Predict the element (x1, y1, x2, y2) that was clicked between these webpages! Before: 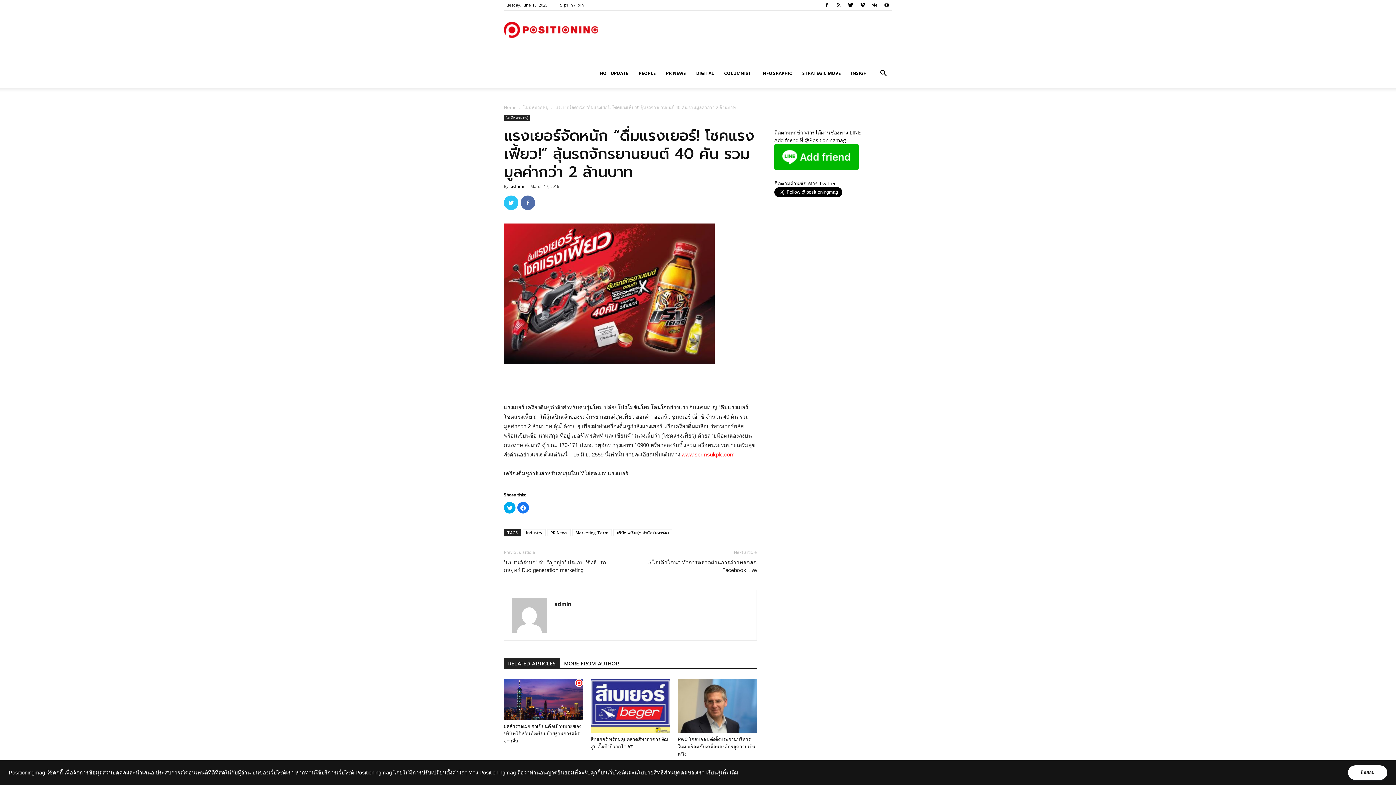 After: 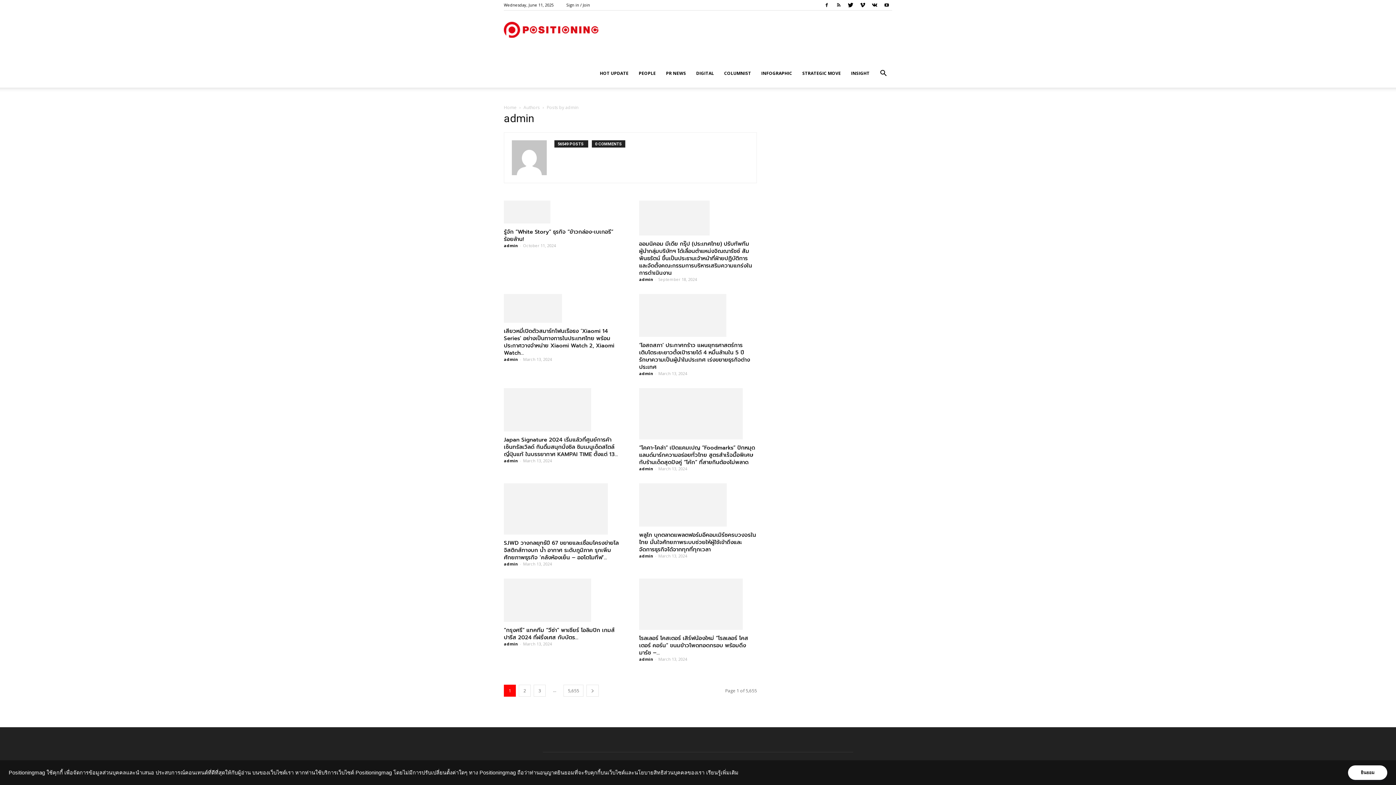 Action: bbox: (554, 600, 571, 608) label: admin